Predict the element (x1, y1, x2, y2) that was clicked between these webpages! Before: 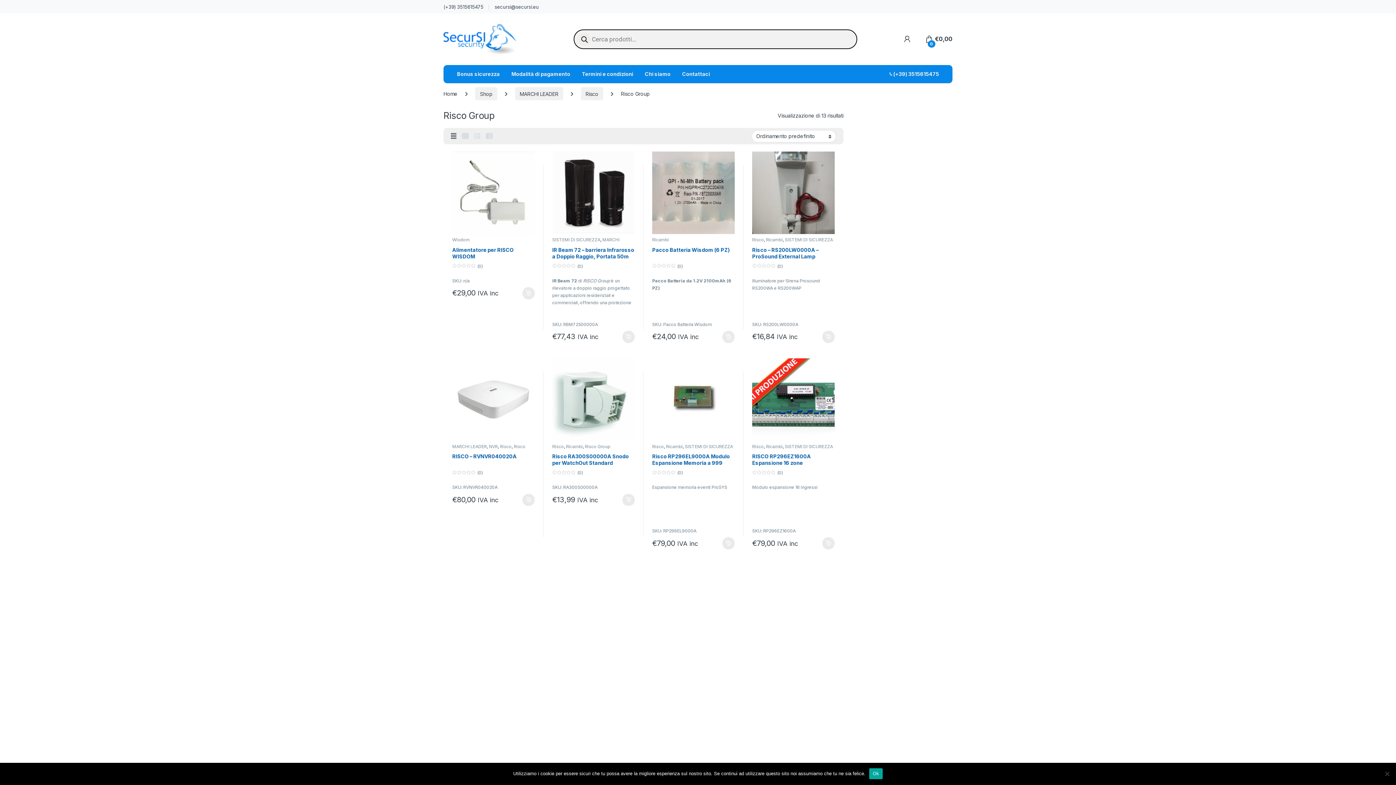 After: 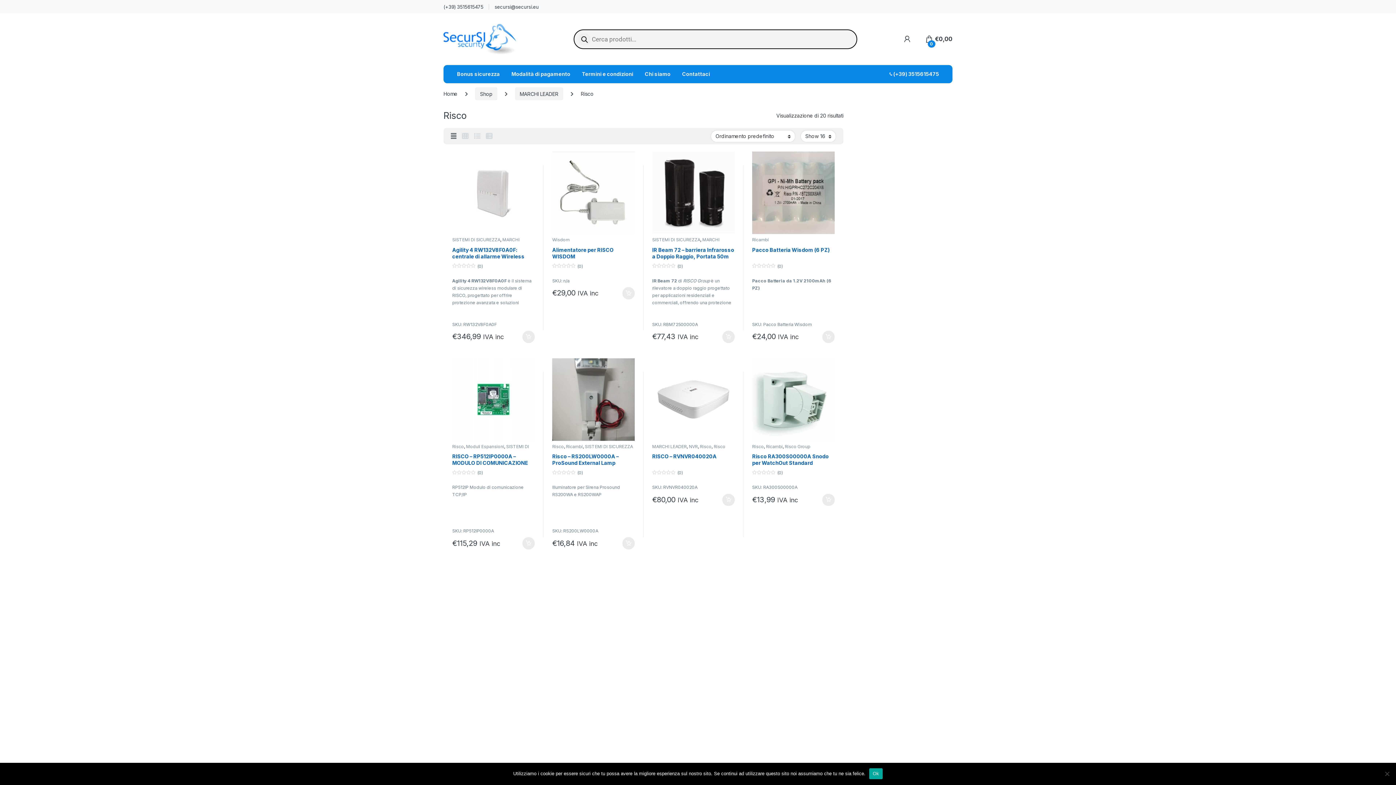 Action: label: Risco bbox: (716, 650, 728, 656)